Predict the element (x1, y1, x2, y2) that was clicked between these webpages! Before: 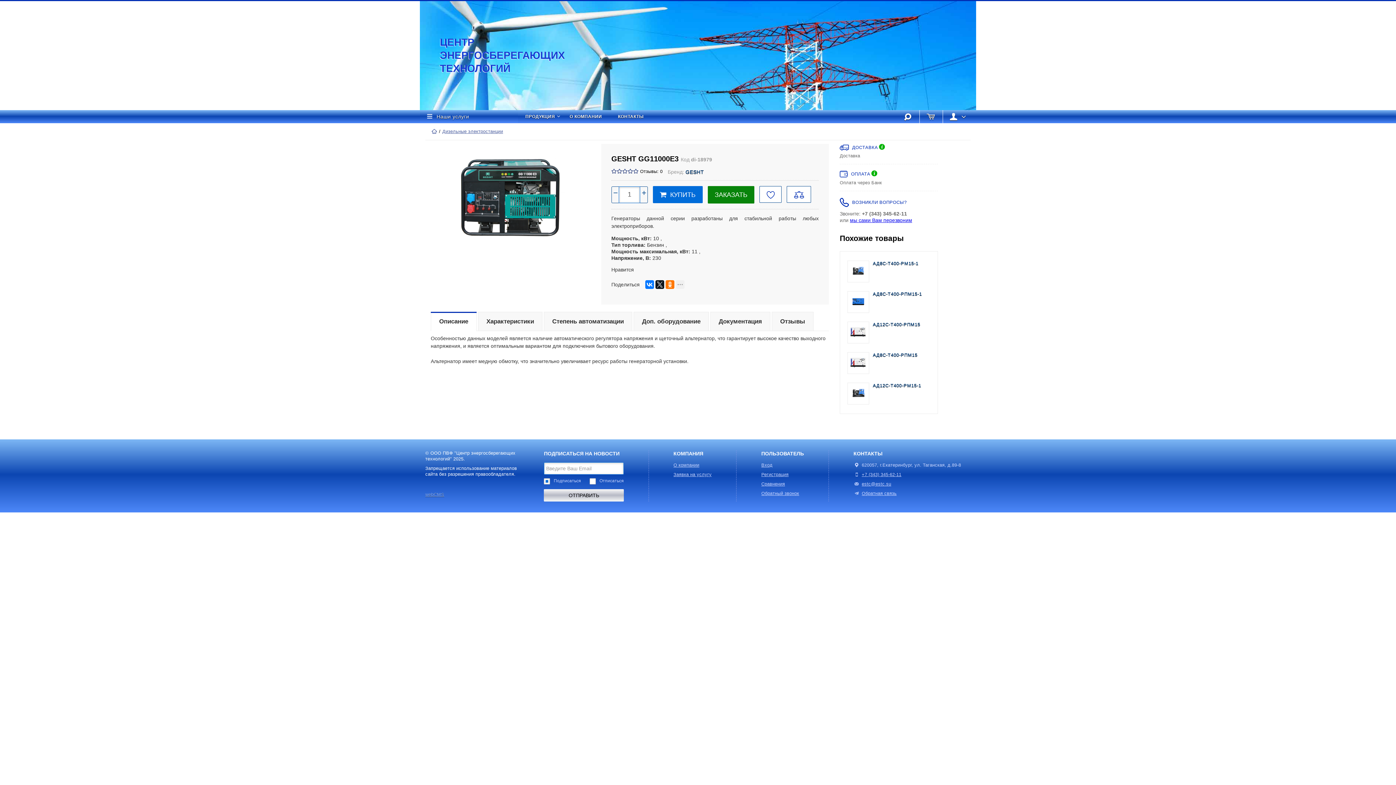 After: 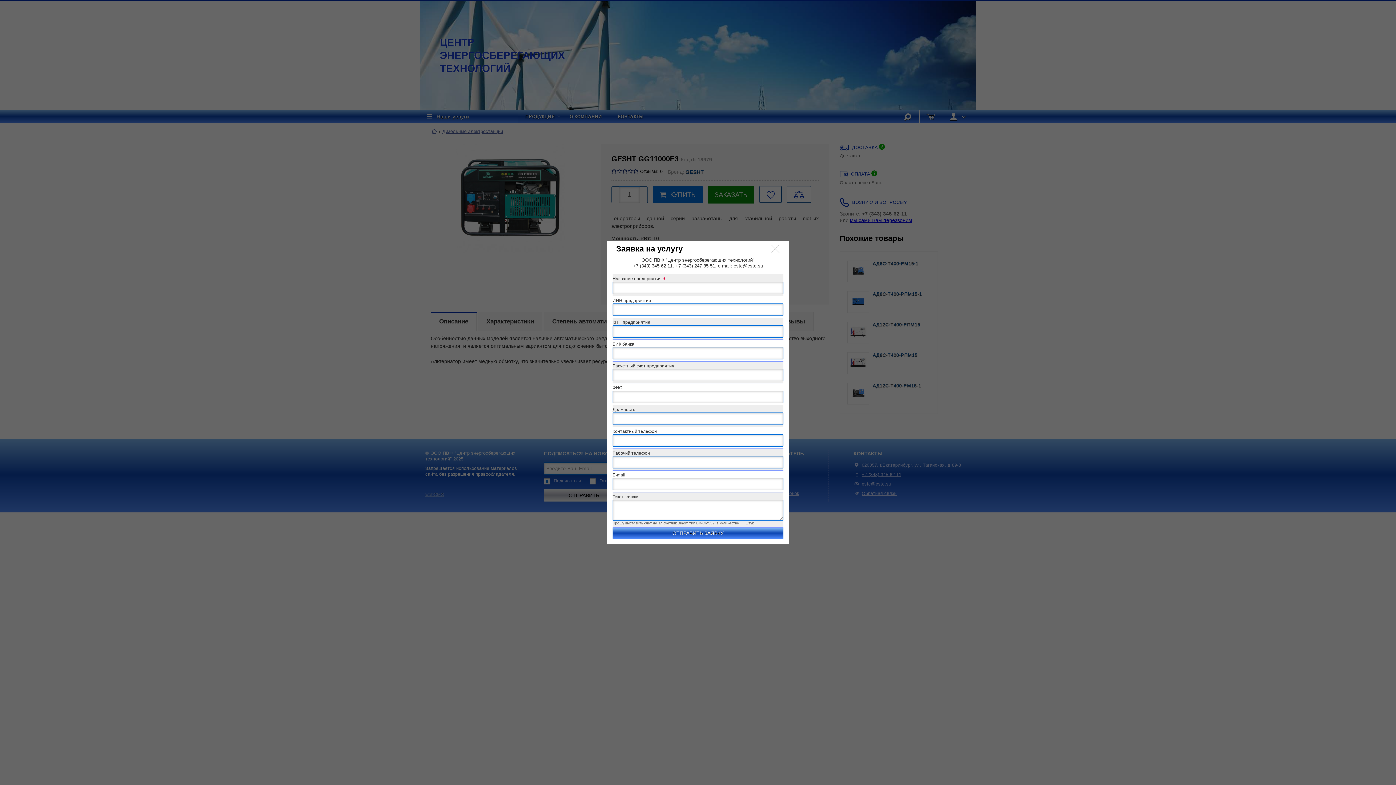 Action: bbox: (673, 472, 711, 477) label: Заявка на услугу